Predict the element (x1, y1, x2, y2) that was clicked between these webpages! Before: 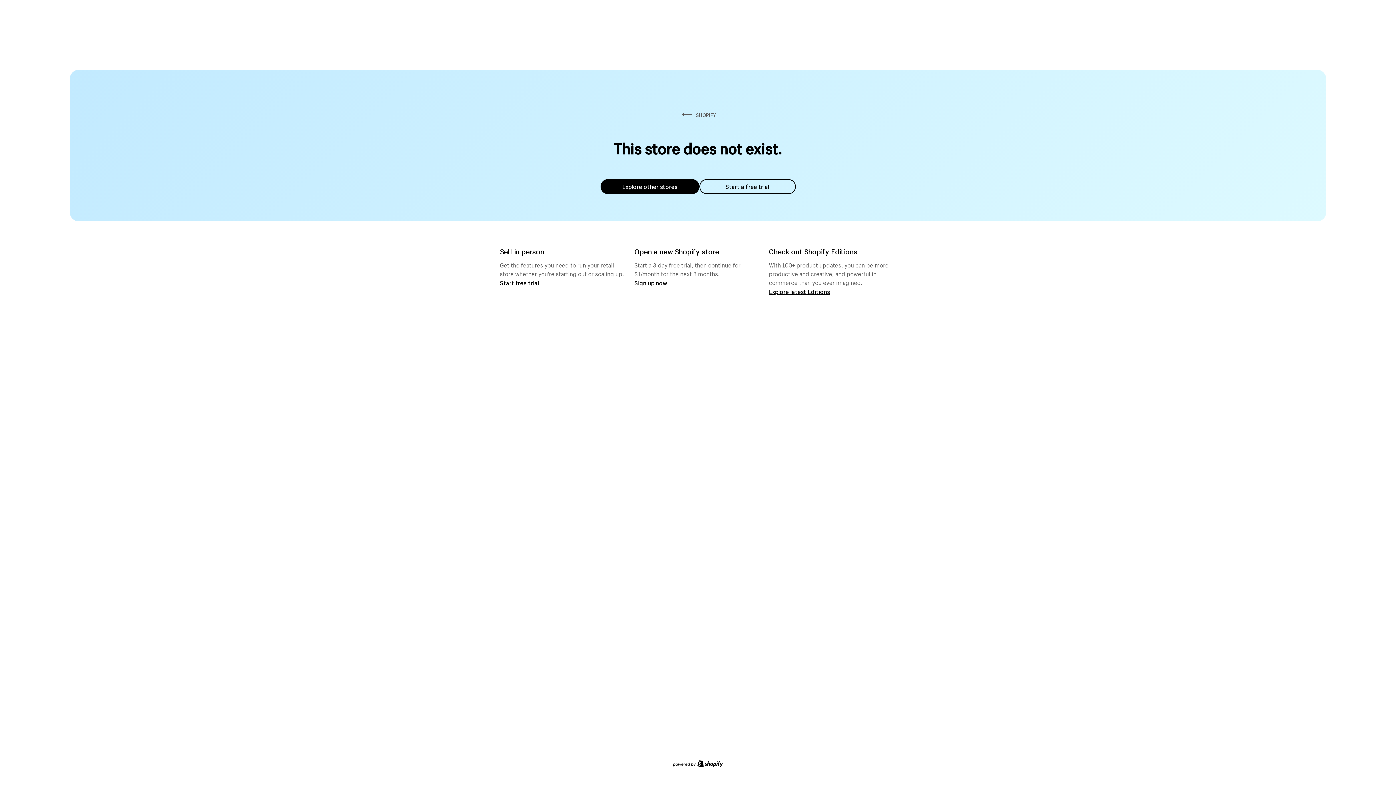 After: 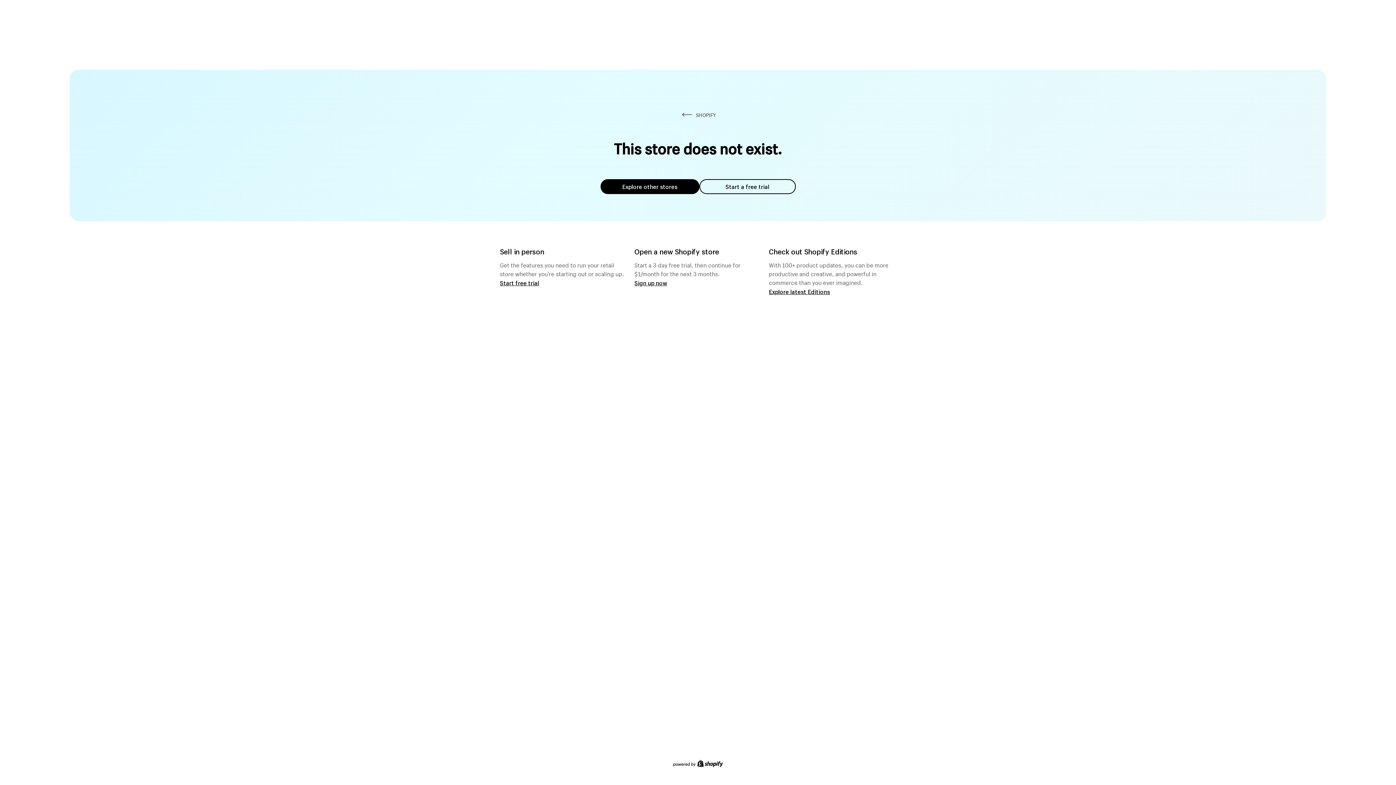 Action: bbox: (600, 179, 699, 194) label: Explore other stores